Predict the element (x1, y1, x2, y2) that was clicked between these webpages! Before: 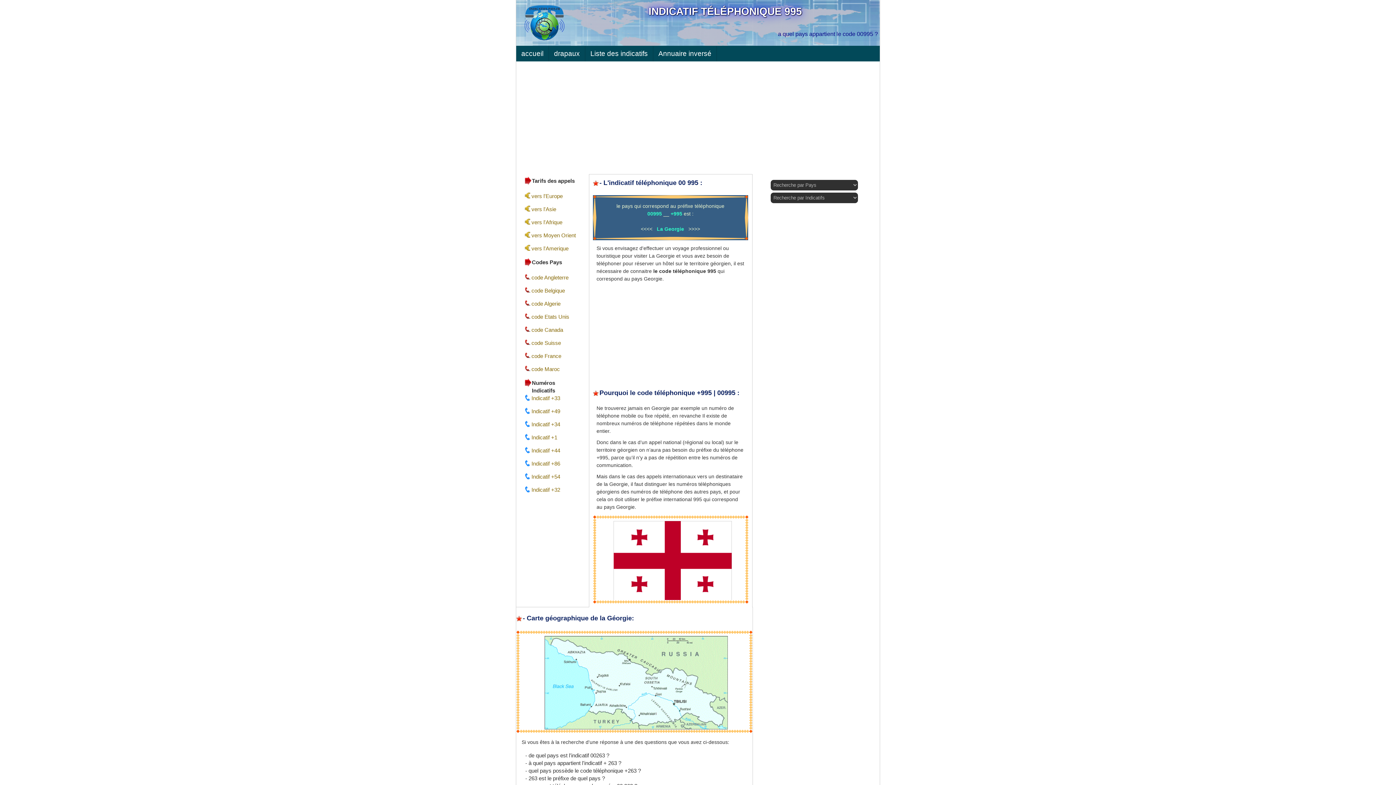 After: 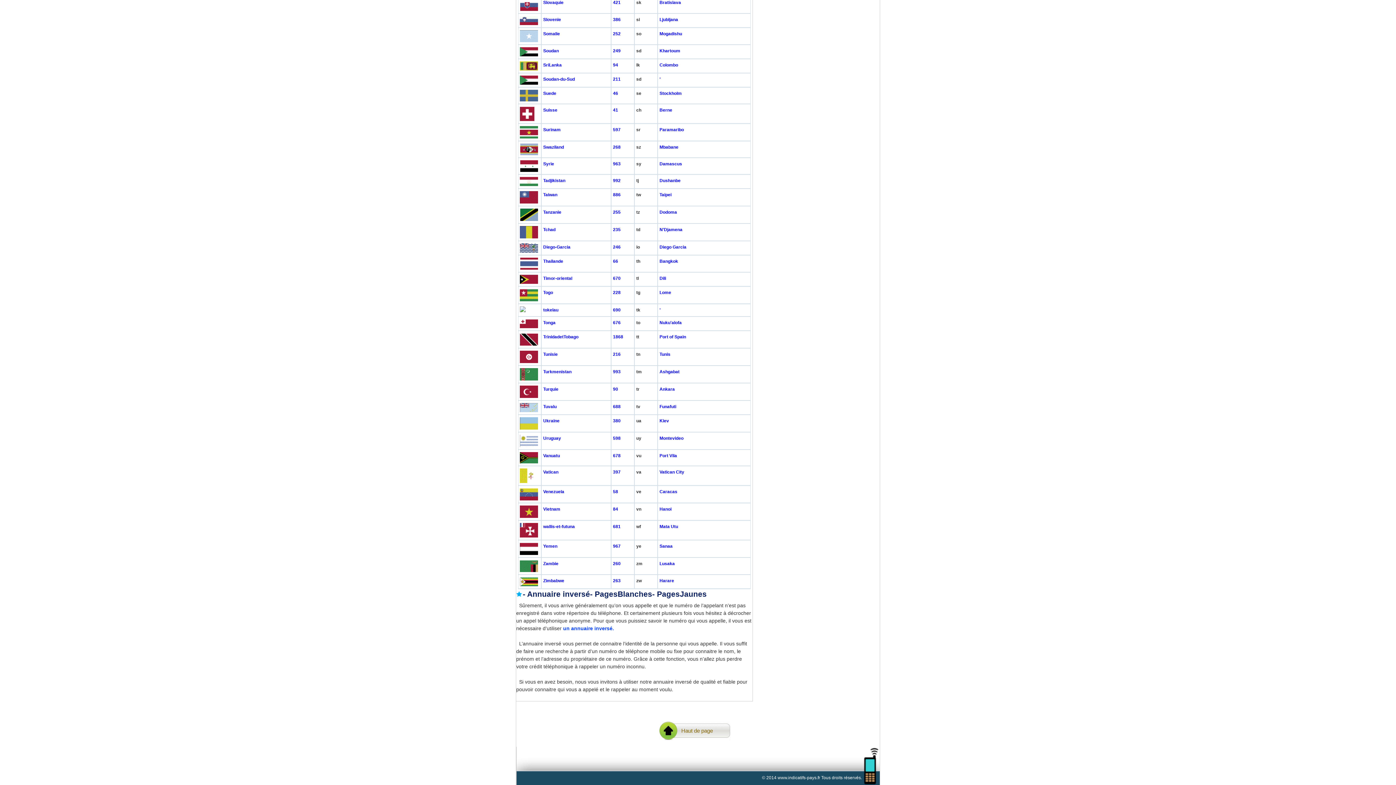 Action: bbox: (653, 45, 716, 61) label: Annuaire inversé